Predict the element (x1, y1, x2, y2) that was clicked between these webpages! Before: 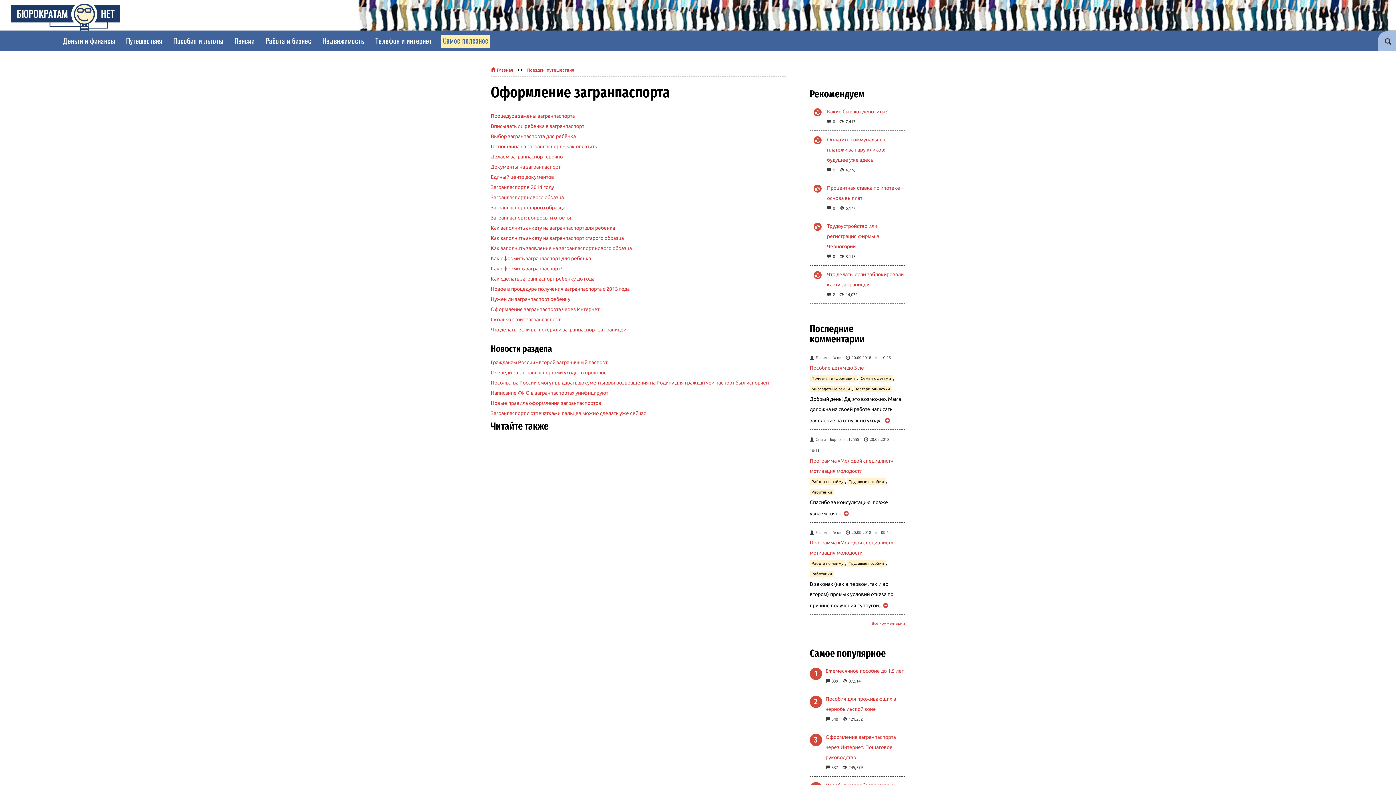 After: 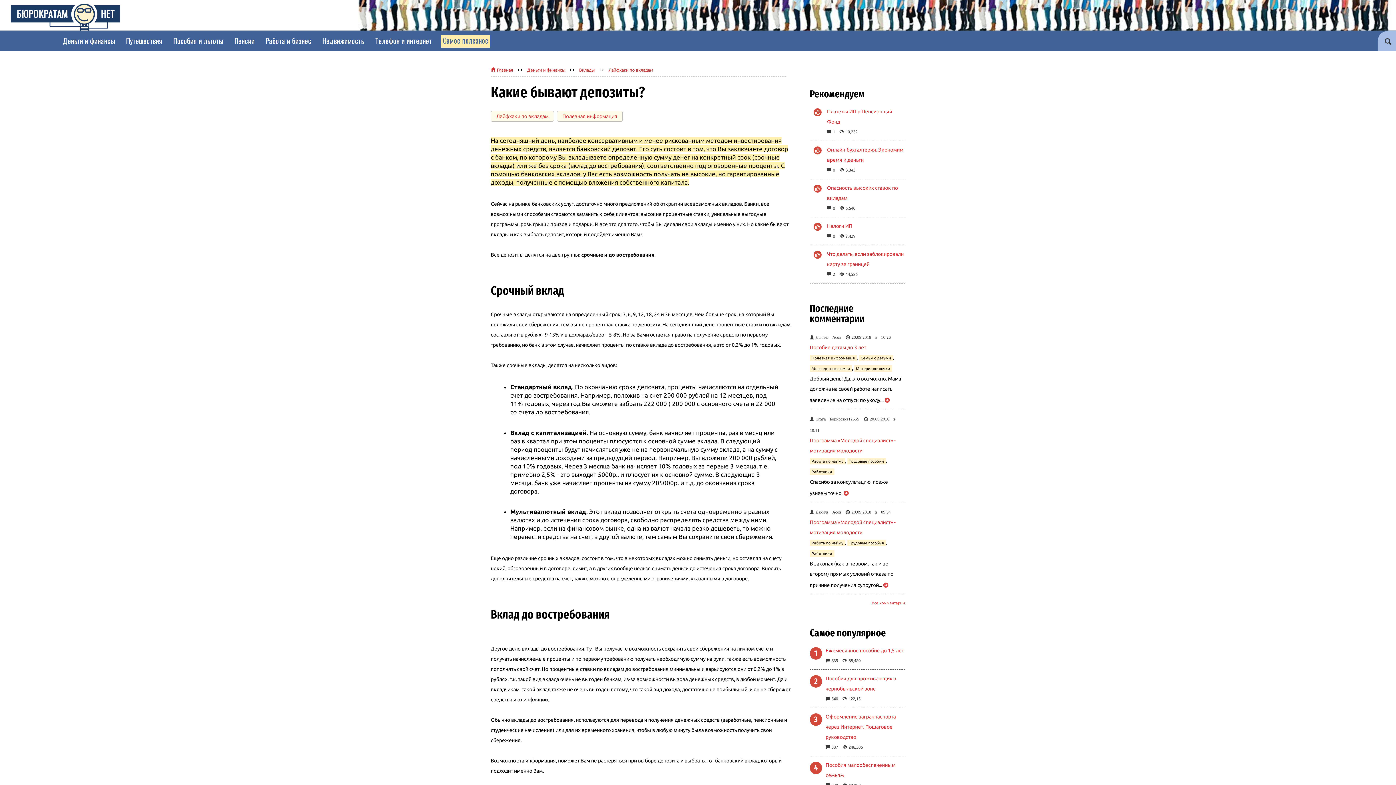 Action: label: Какие бывают депозиты? bbox: (827, 108, 887, 114)